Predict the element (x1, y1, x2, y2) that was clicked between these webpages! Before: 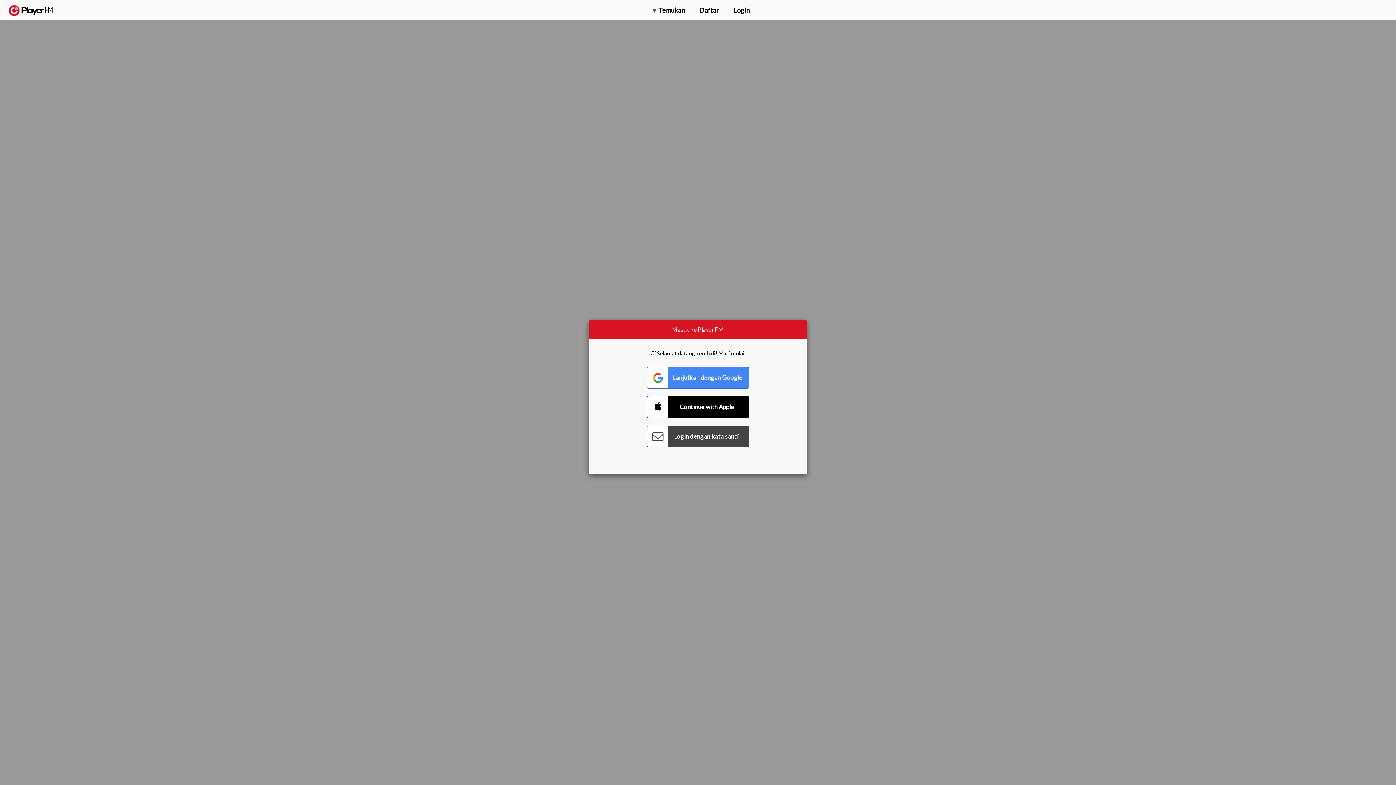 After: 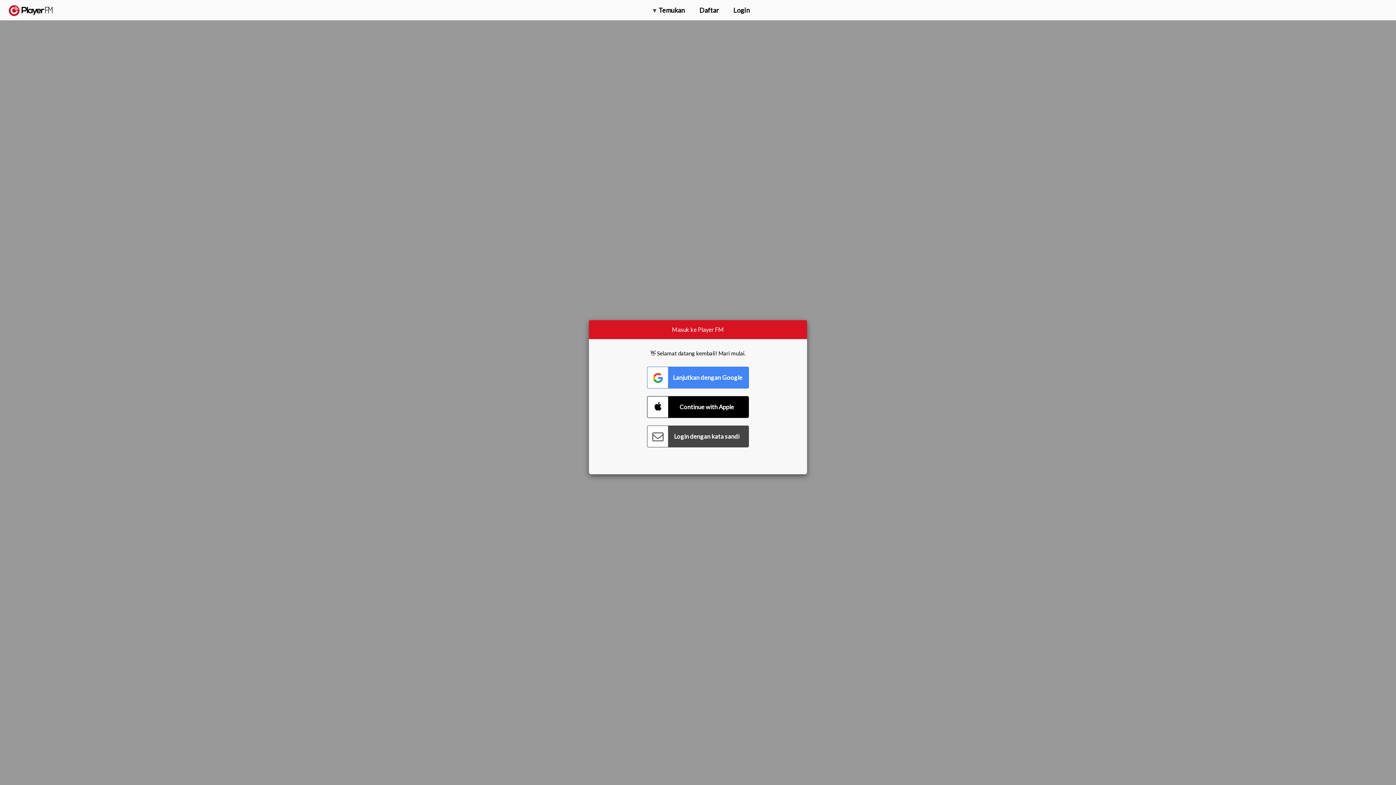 Action: label: Tingkatkan bbox: (1311, 2, 1349, 14)